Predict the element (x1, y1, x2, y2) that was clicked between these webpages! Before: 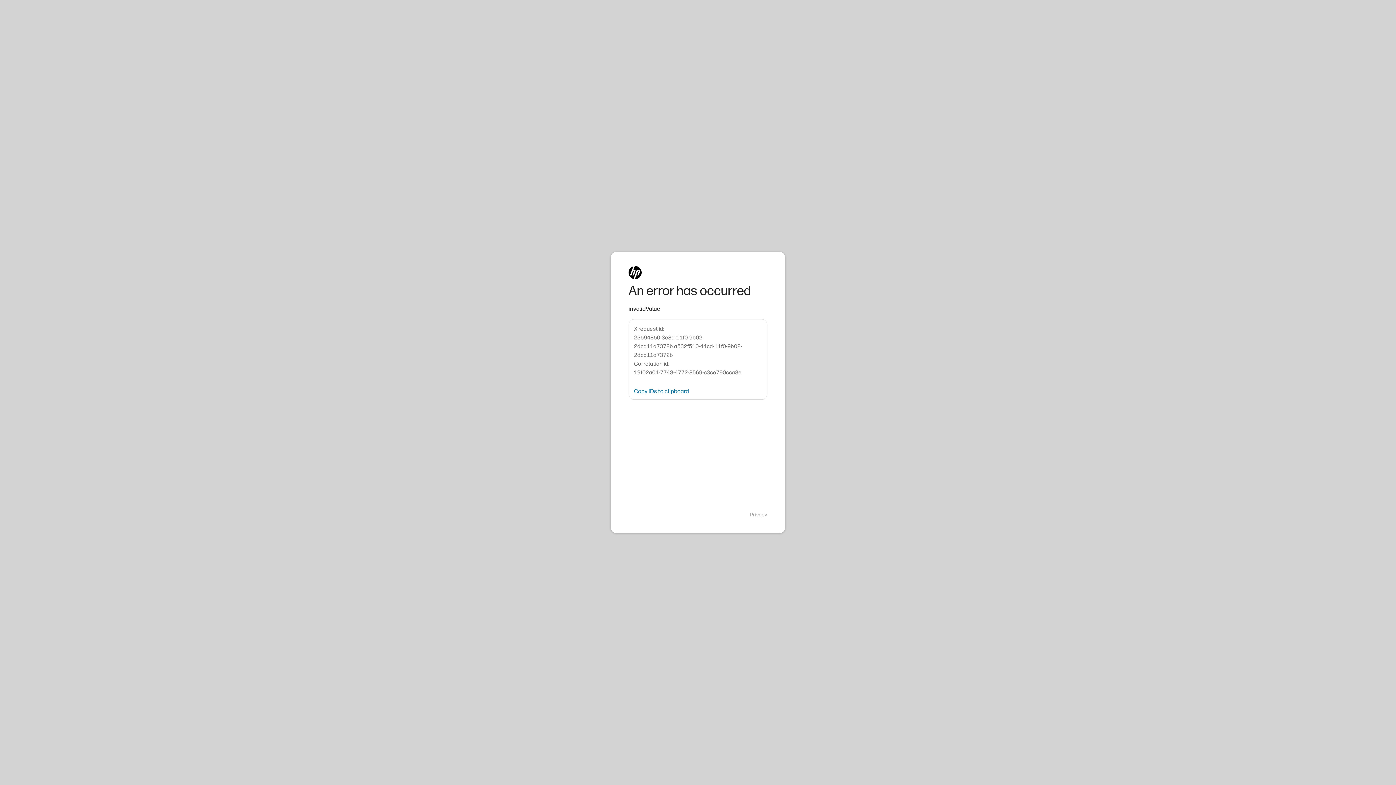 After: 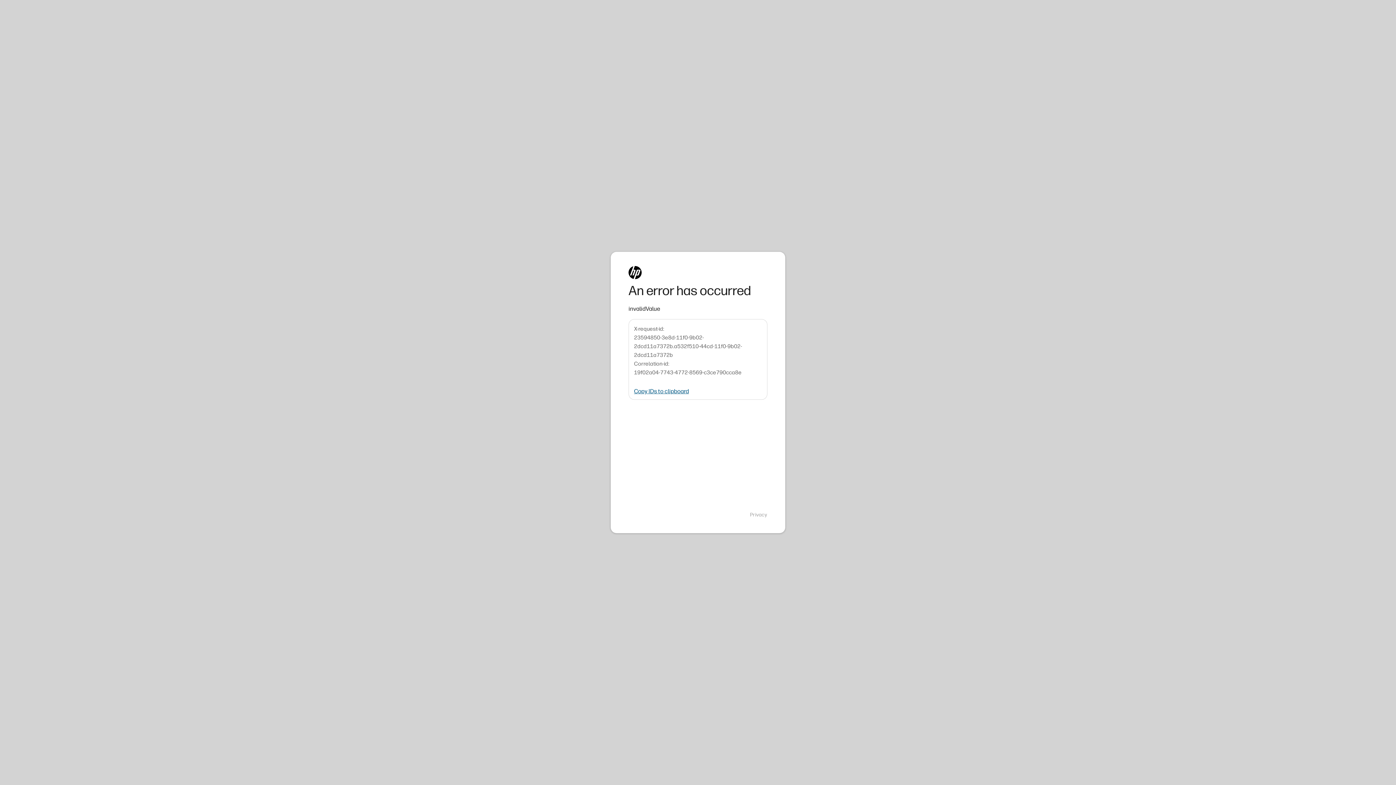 Action: bbox: (634, 388, 689, 394) label: Copy IDs to clipboard